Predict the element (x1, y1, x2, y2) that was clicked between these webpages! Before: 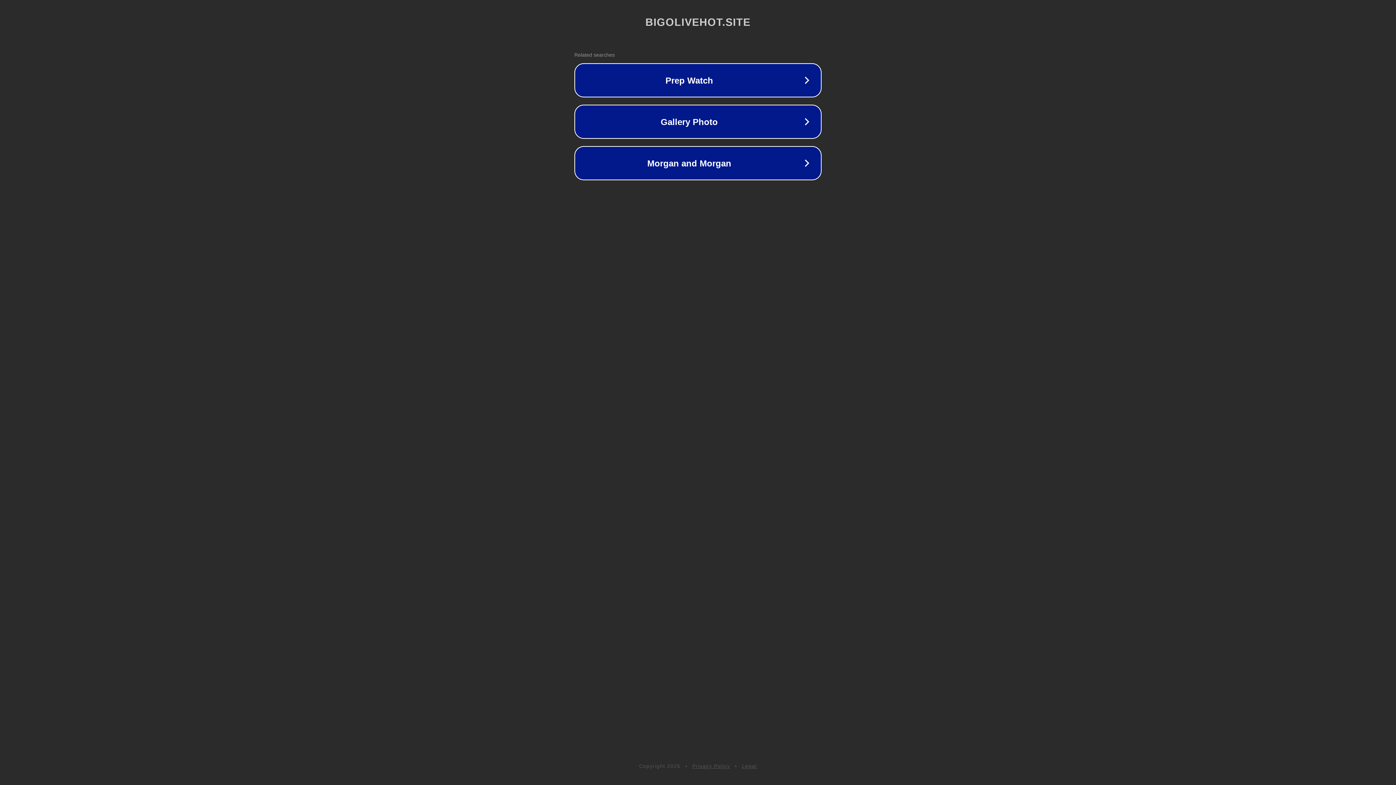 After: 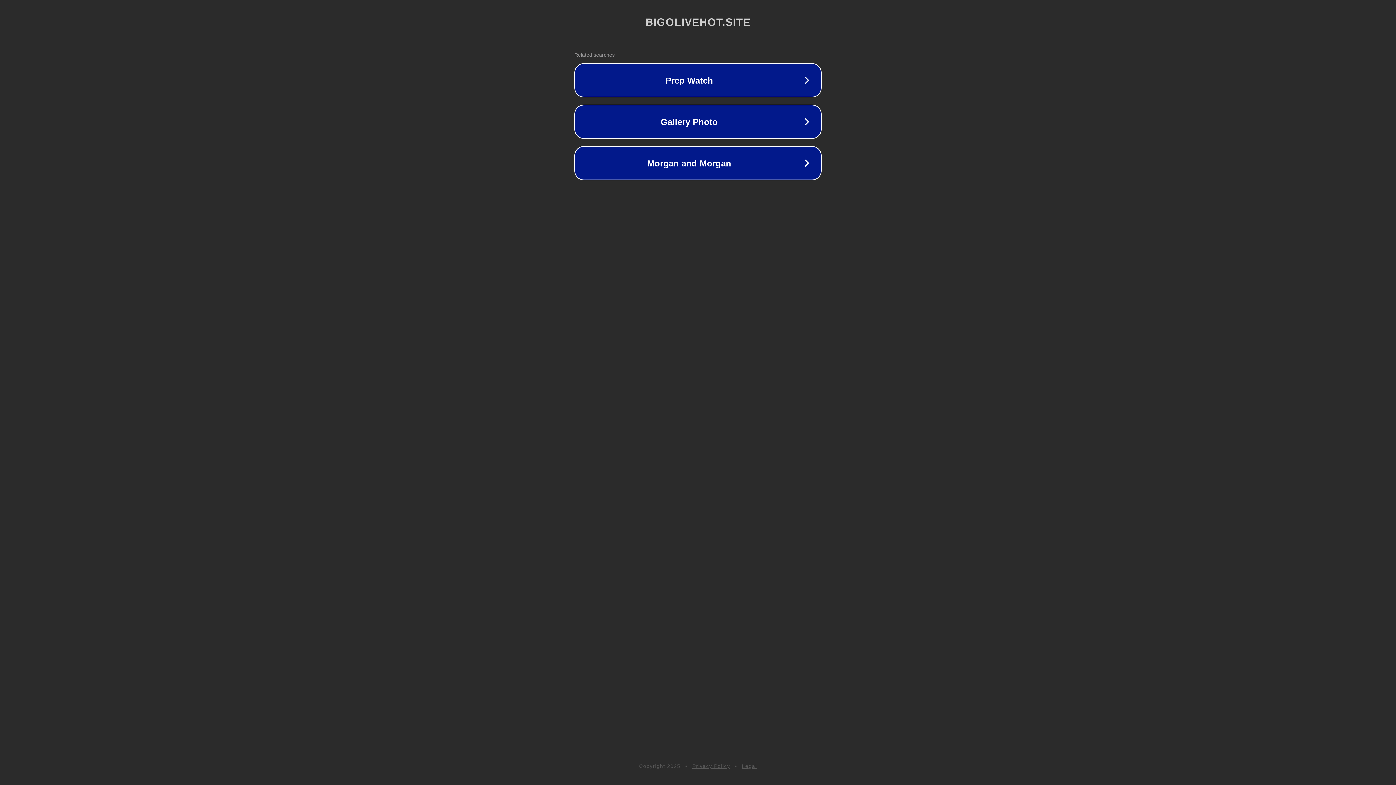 Action: bbox: (742, 763, 757, 769) label: Legal